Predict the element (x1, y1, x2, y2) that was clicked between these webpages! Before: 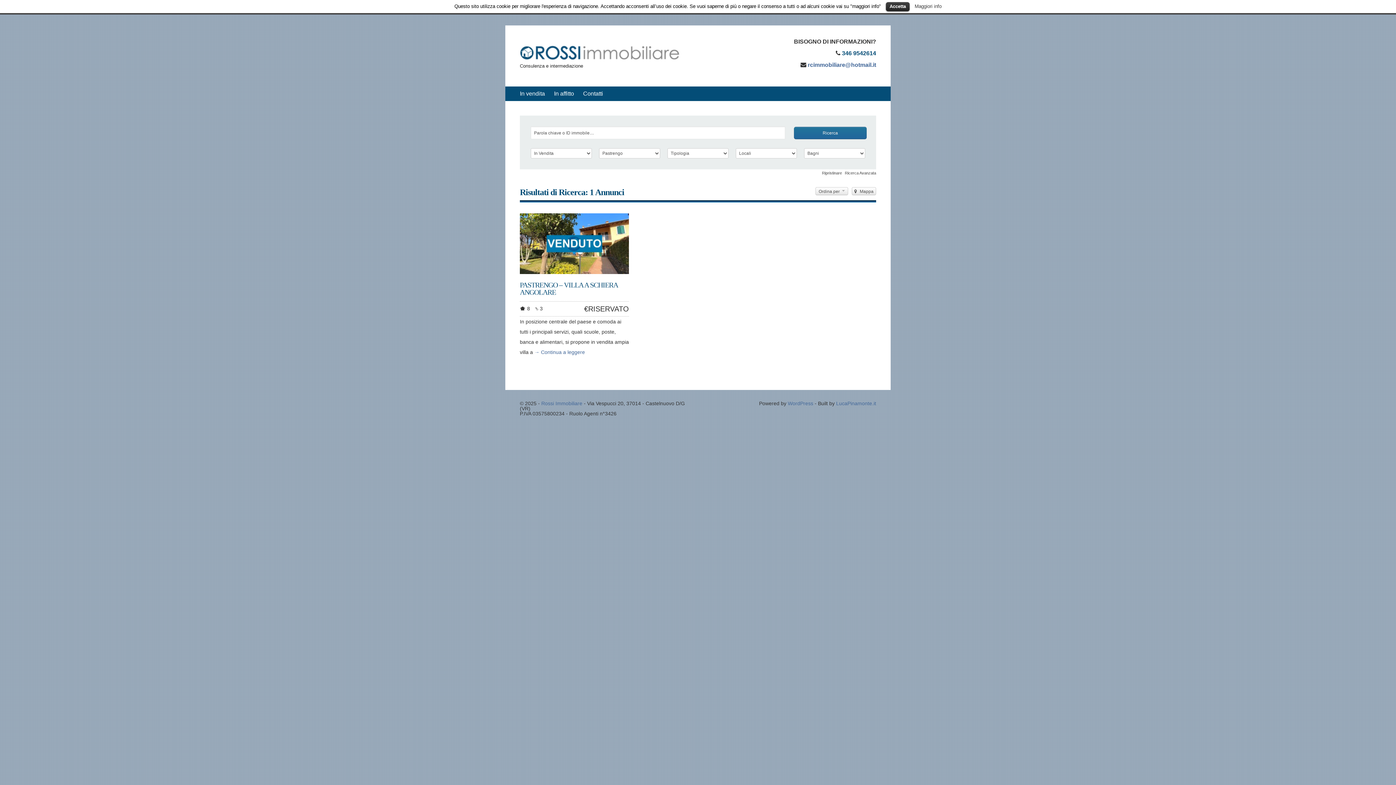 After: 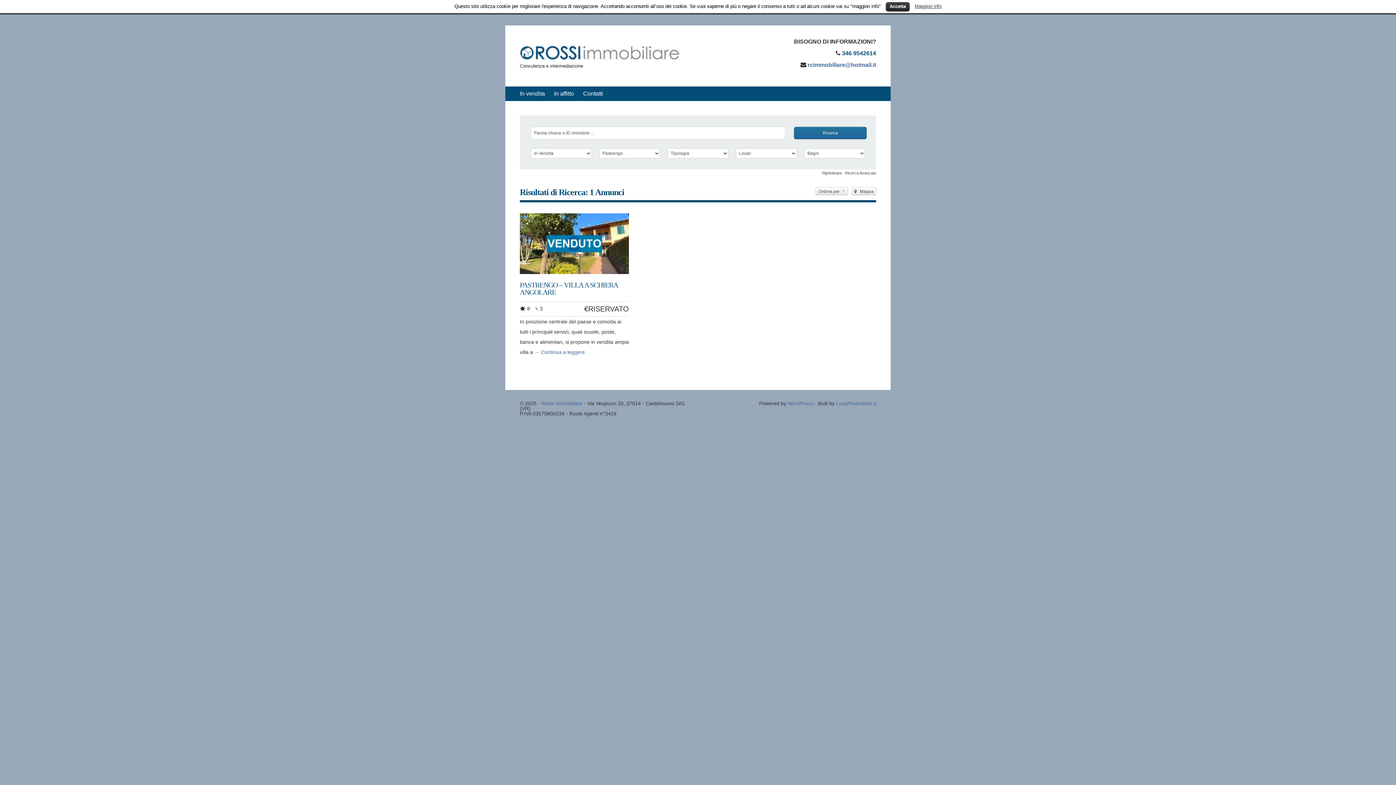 Action: label: Maggiori info bbox: (914, 3, 941, 9)